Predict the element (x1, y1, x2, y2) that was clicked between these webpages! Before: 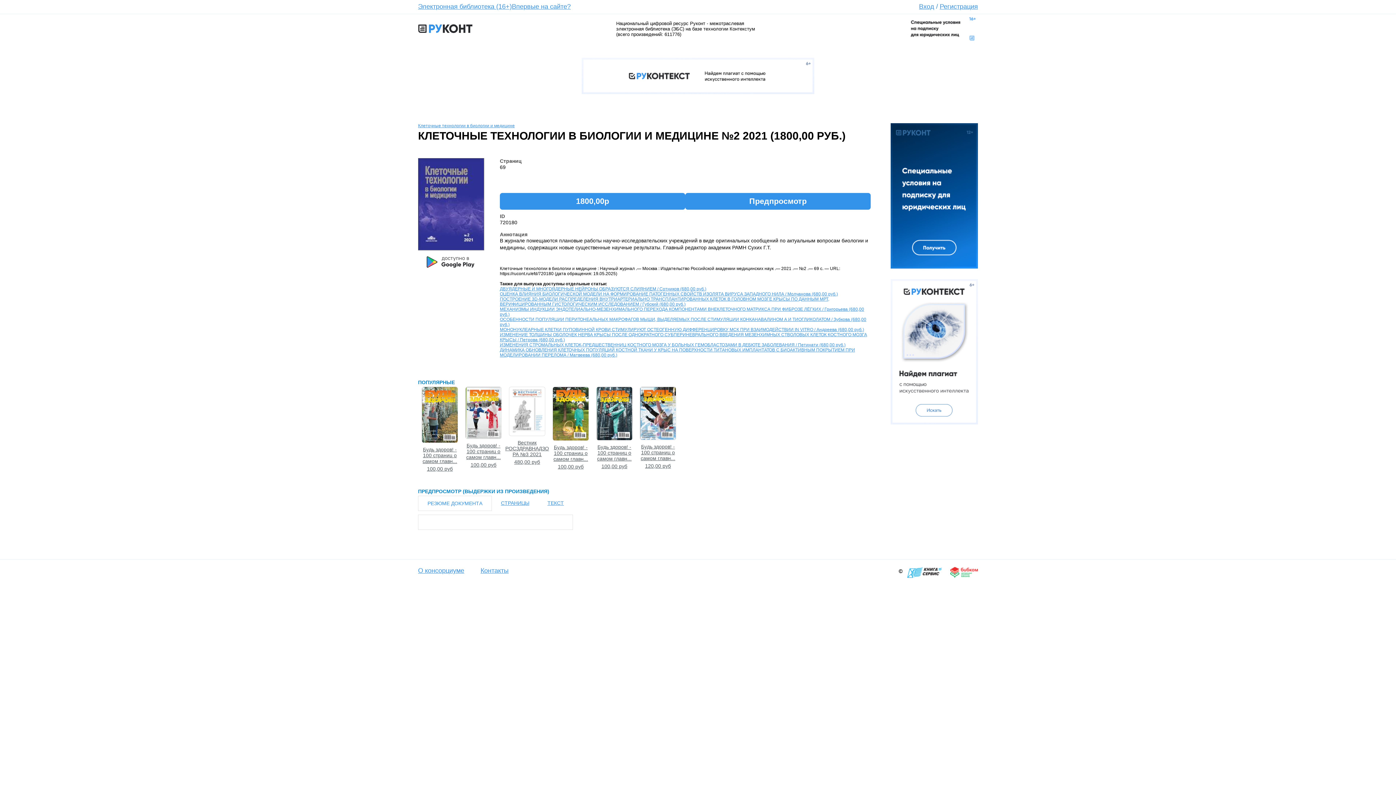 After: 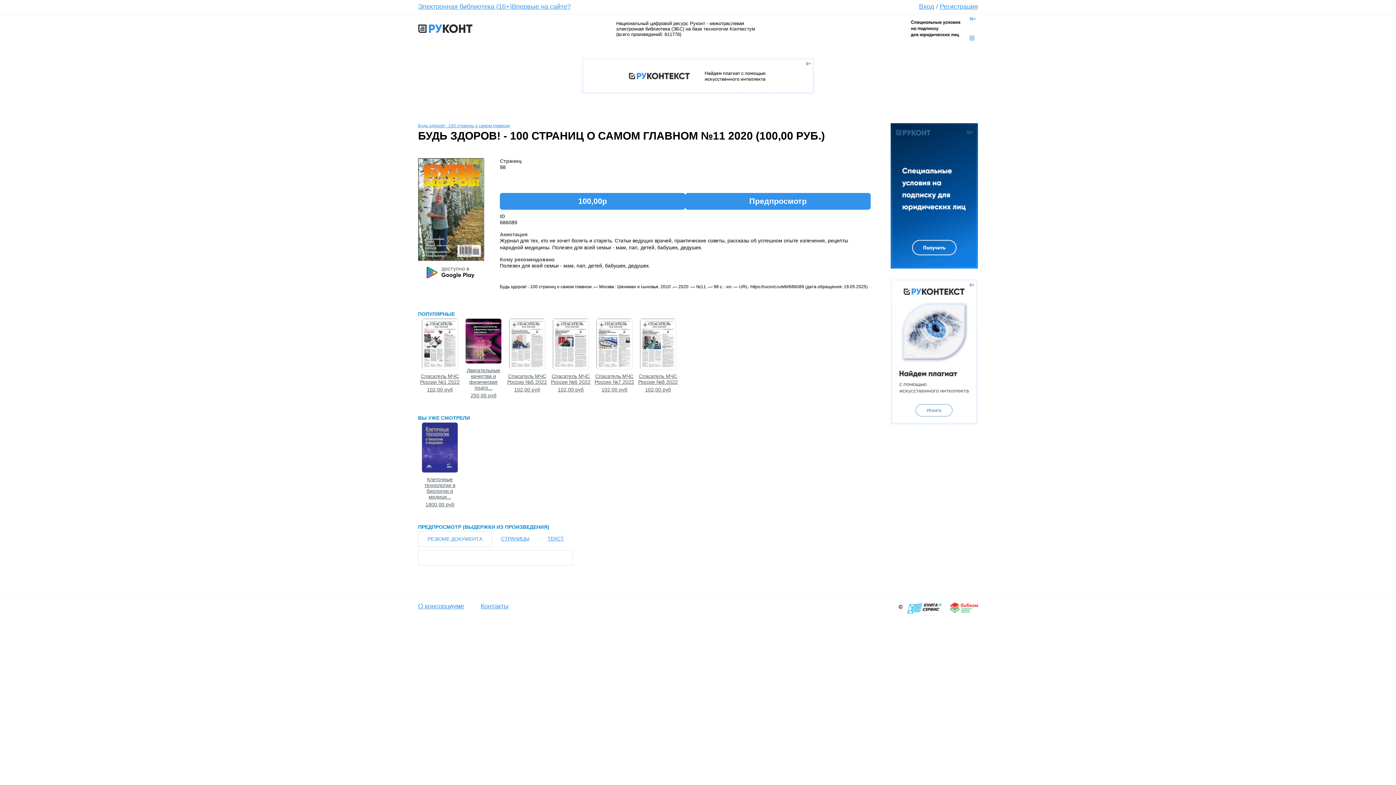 Action: label: Будь здоров! - 100 страниц о самом главн...
100,00 руб bbox: (418, 446, 461, 472)